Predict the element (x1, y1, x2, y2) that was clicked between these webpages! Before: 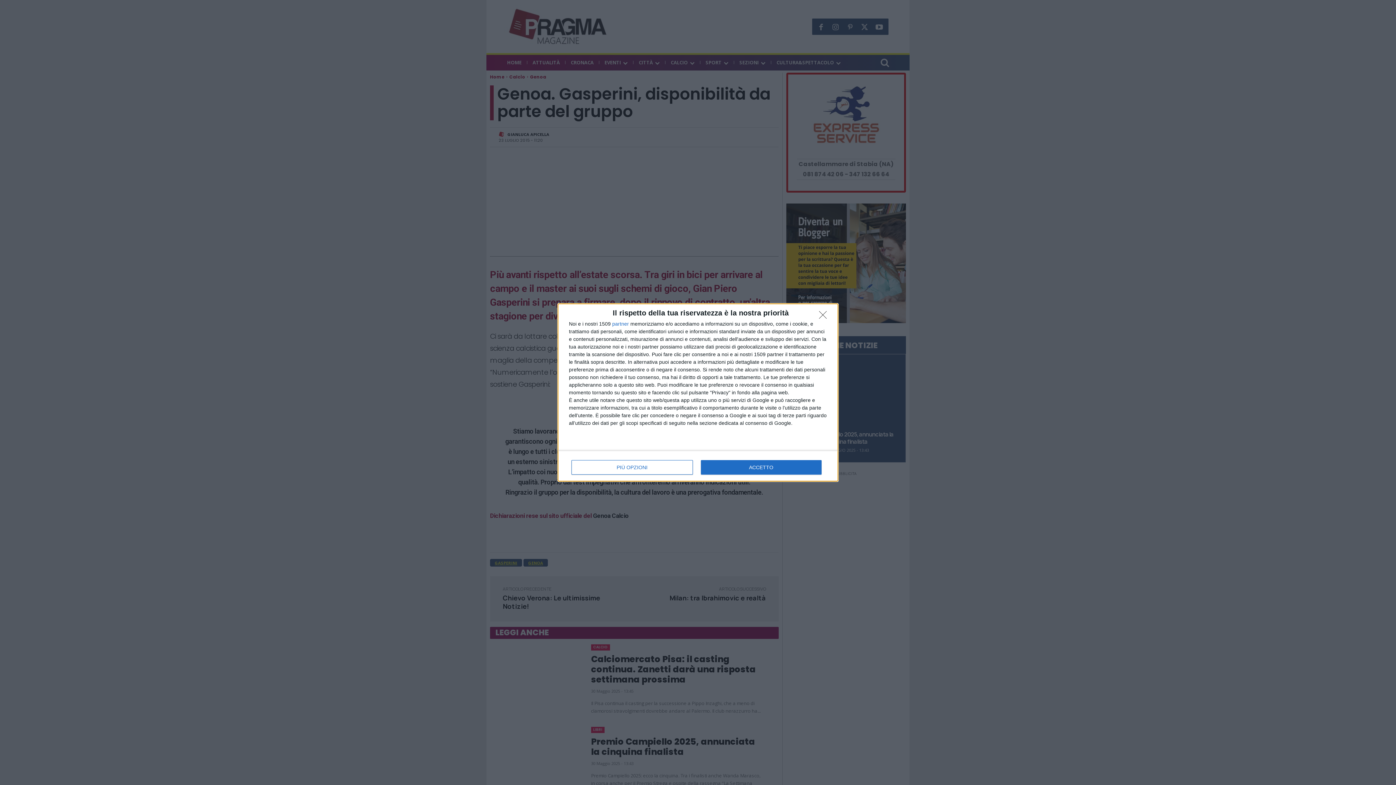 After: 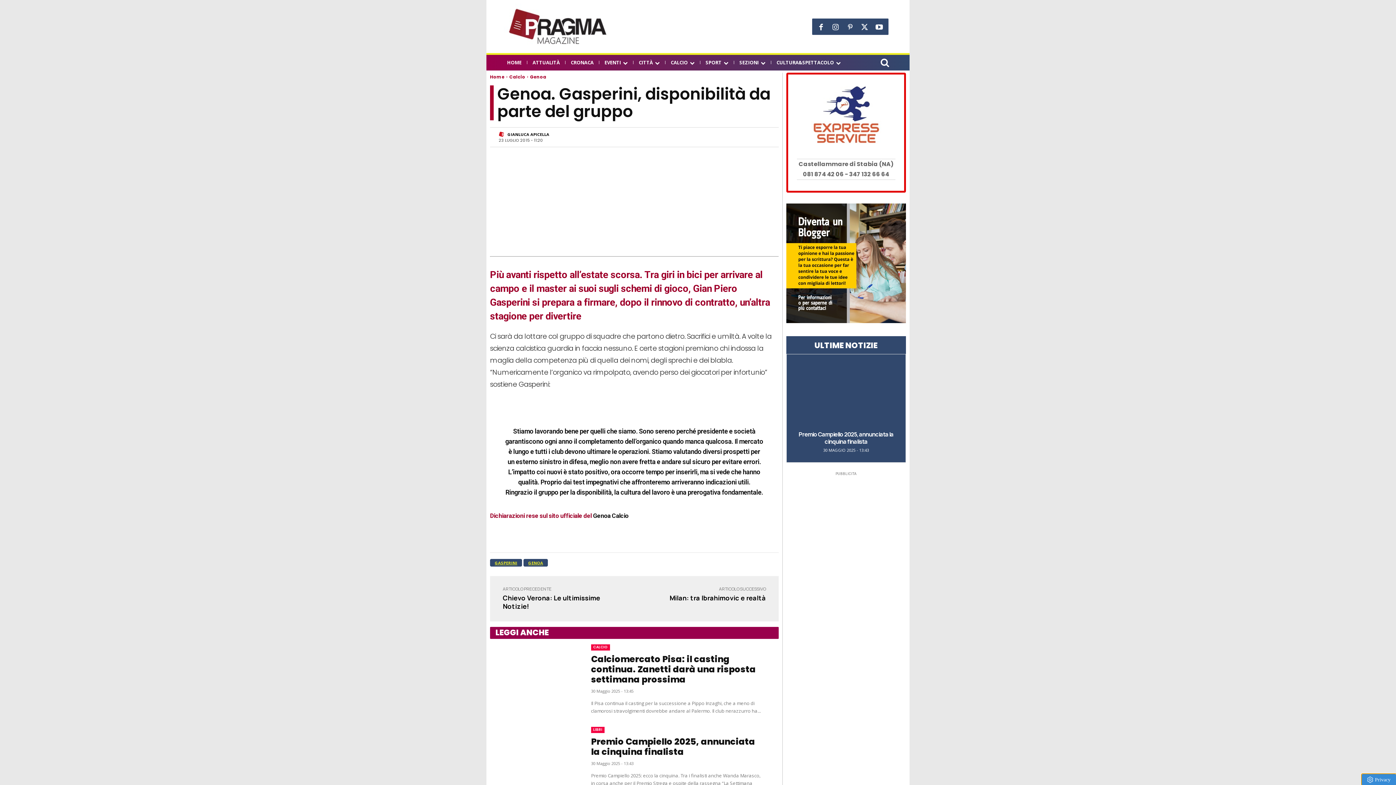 Action: label: NON ACCETTO bbox: (819, 311, 830, 322)